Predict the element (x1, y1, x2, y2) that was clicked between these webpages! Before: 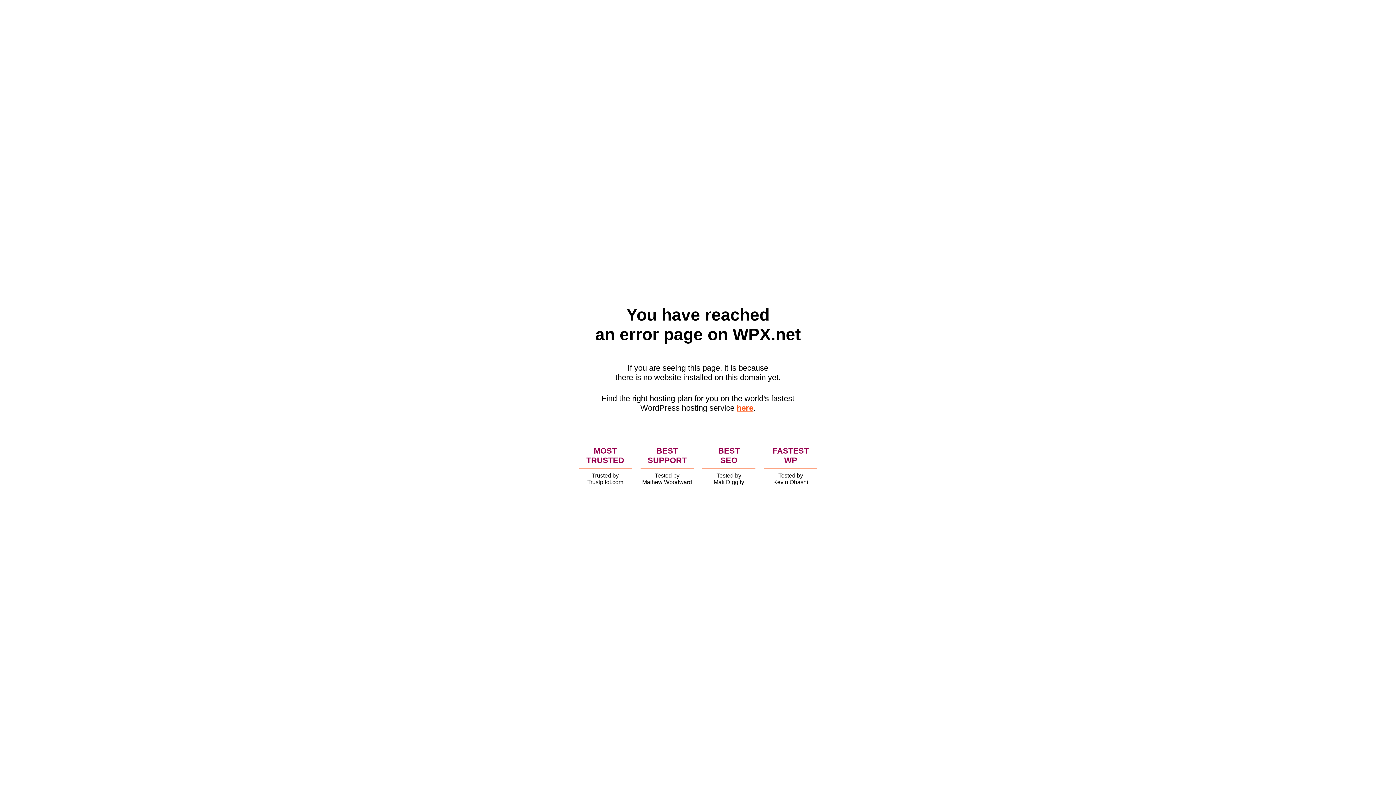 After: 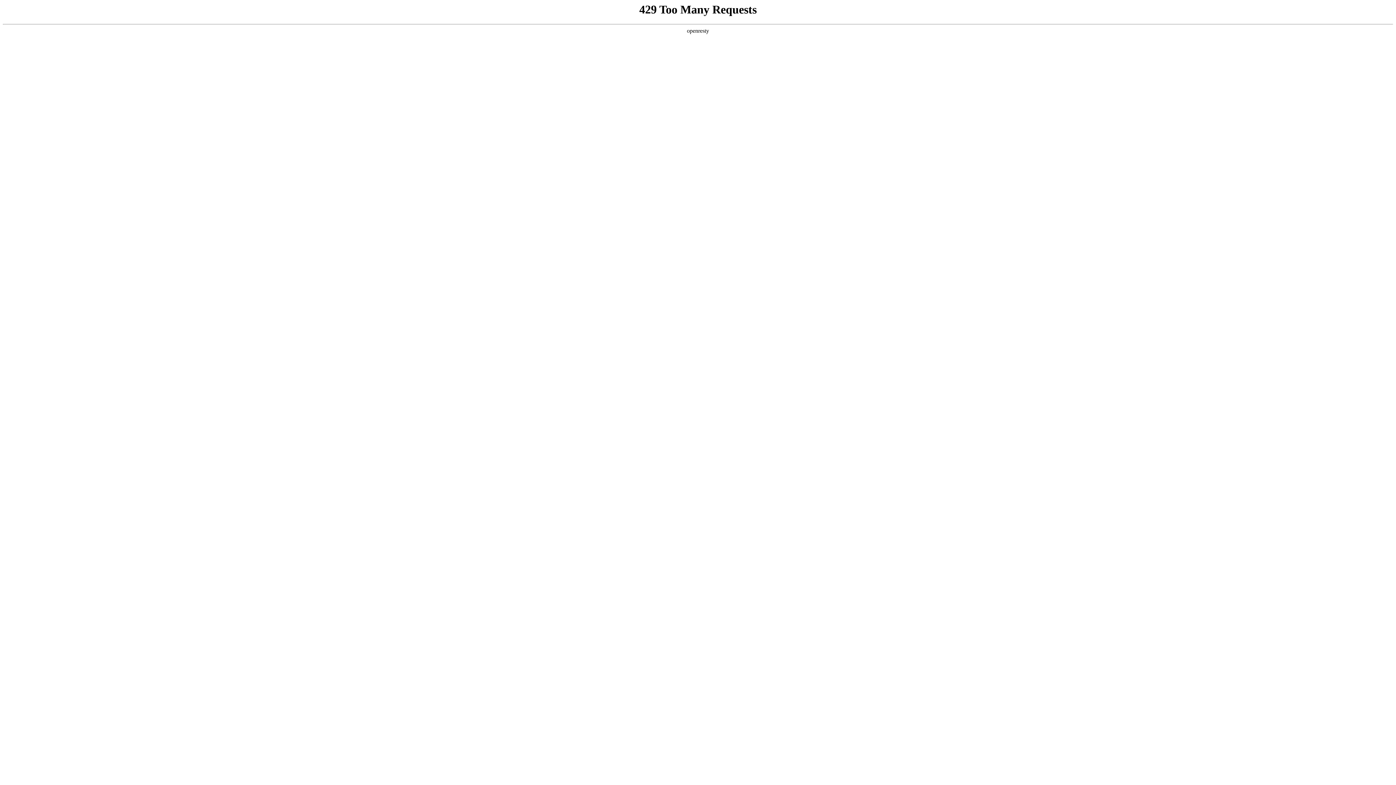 Action: label: here bbox: (736, 403, 753, 412)